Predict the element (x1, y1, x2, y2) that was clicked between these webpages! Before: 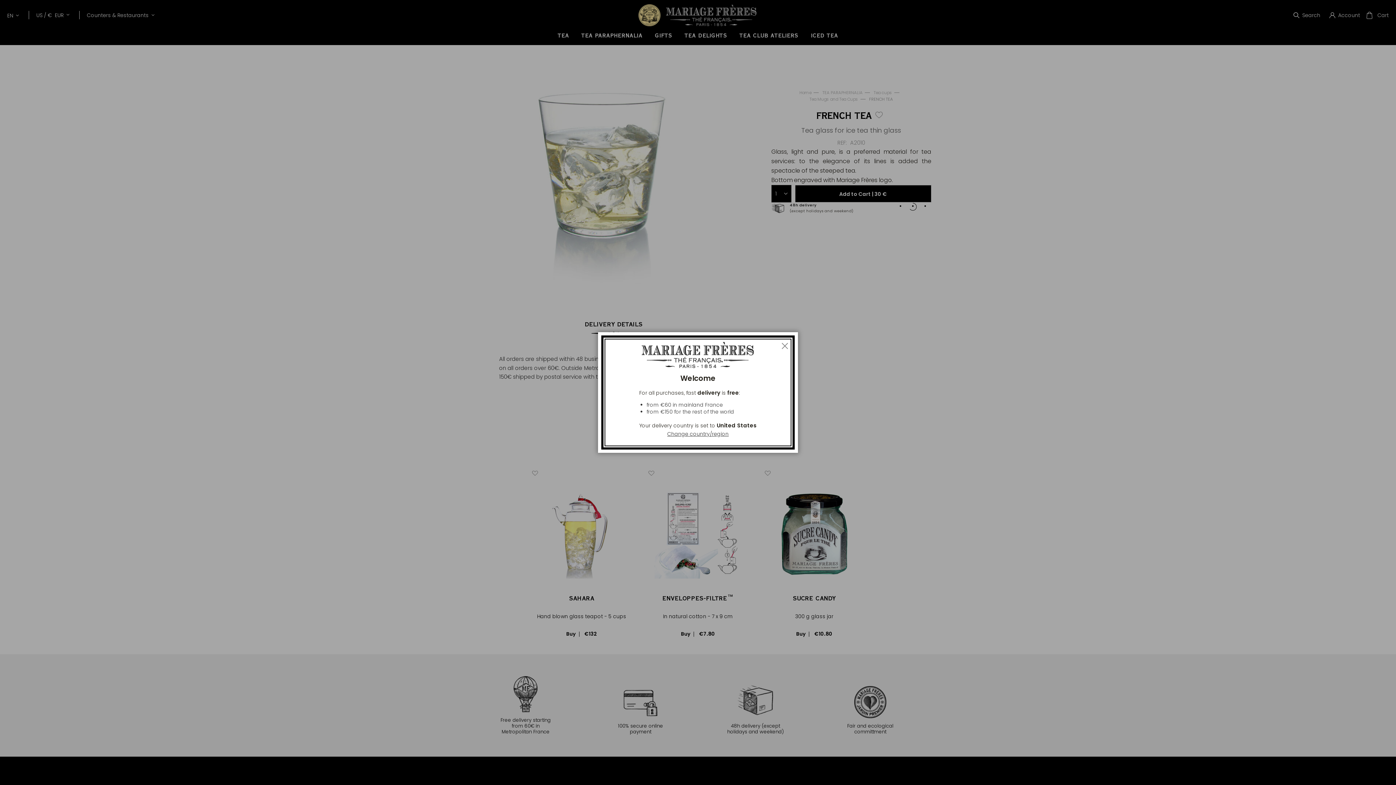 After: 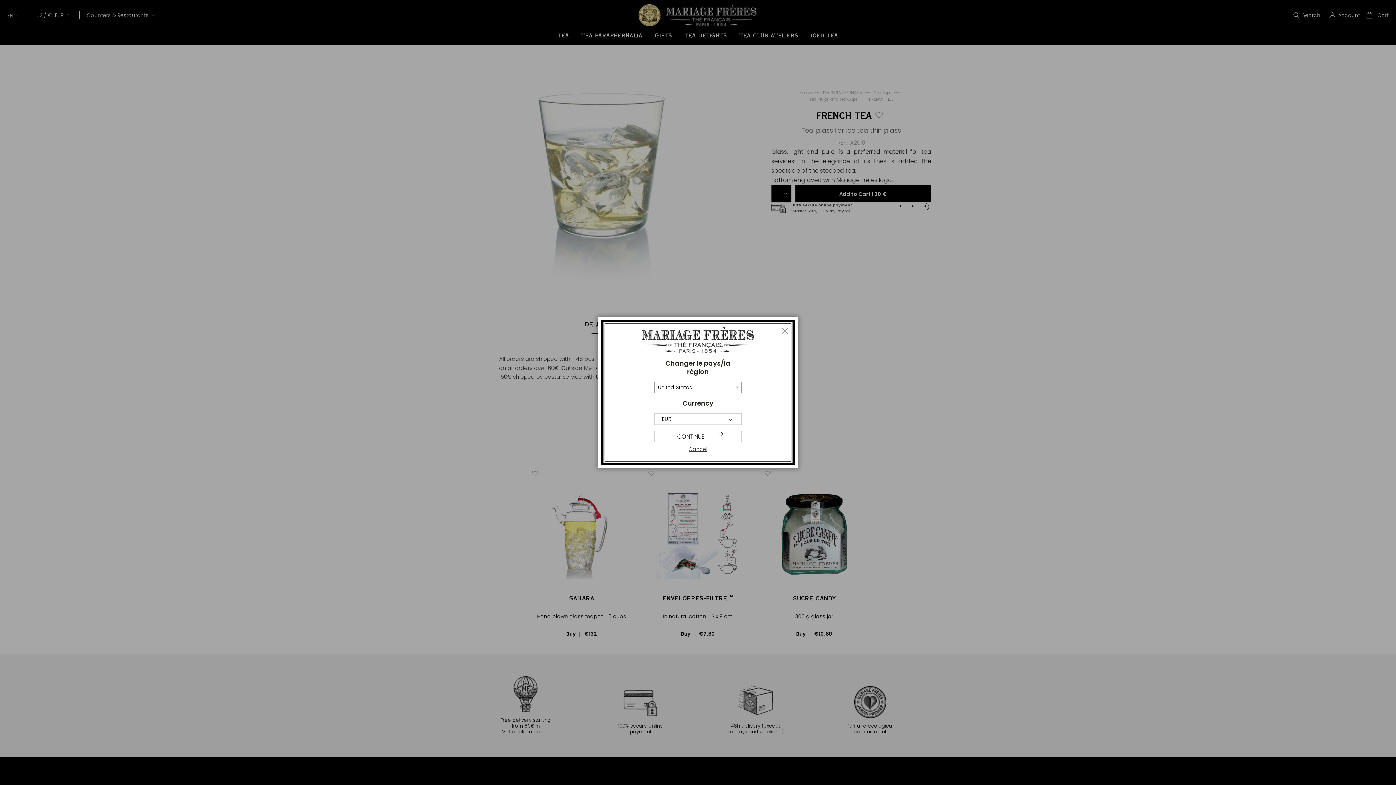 Action: bbox: (639, 430, 756, 438) label: Change country/region